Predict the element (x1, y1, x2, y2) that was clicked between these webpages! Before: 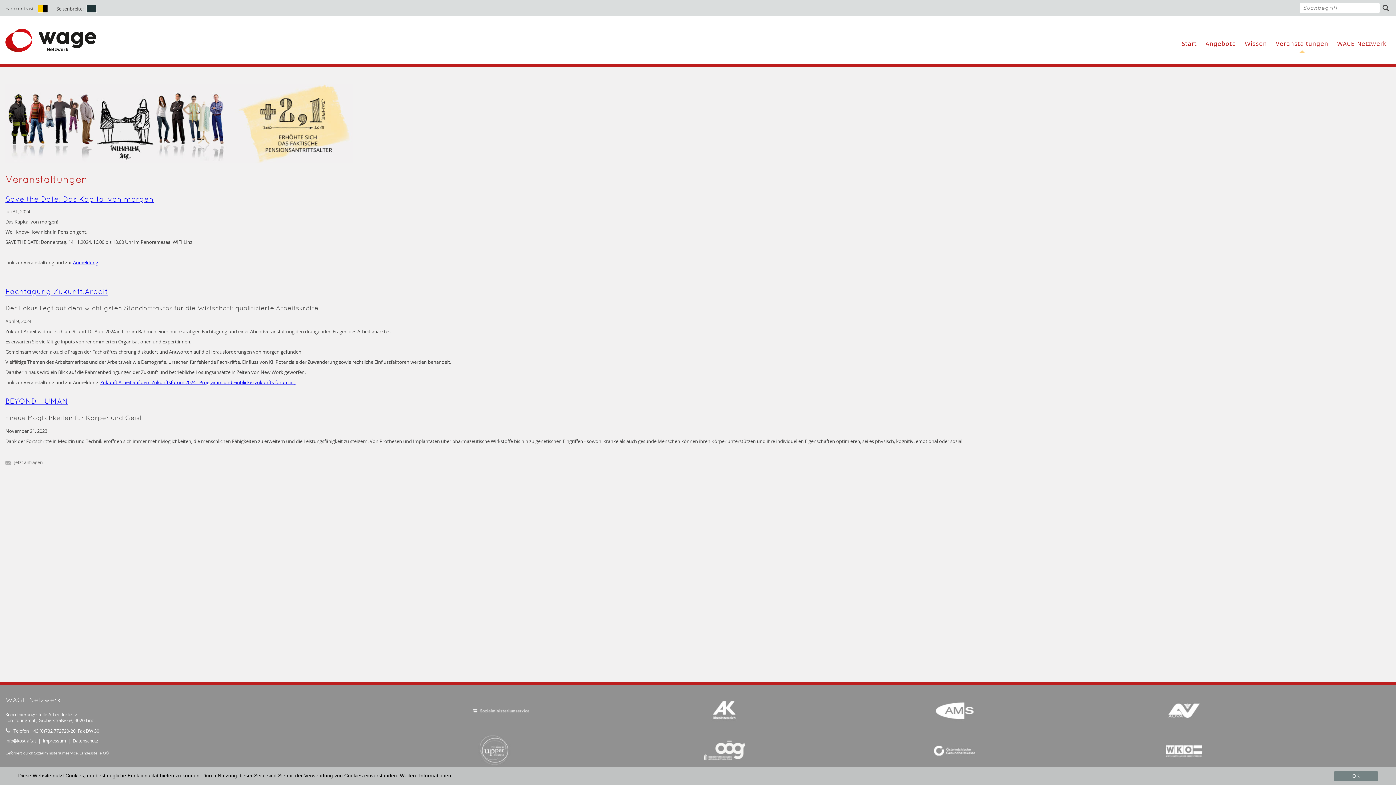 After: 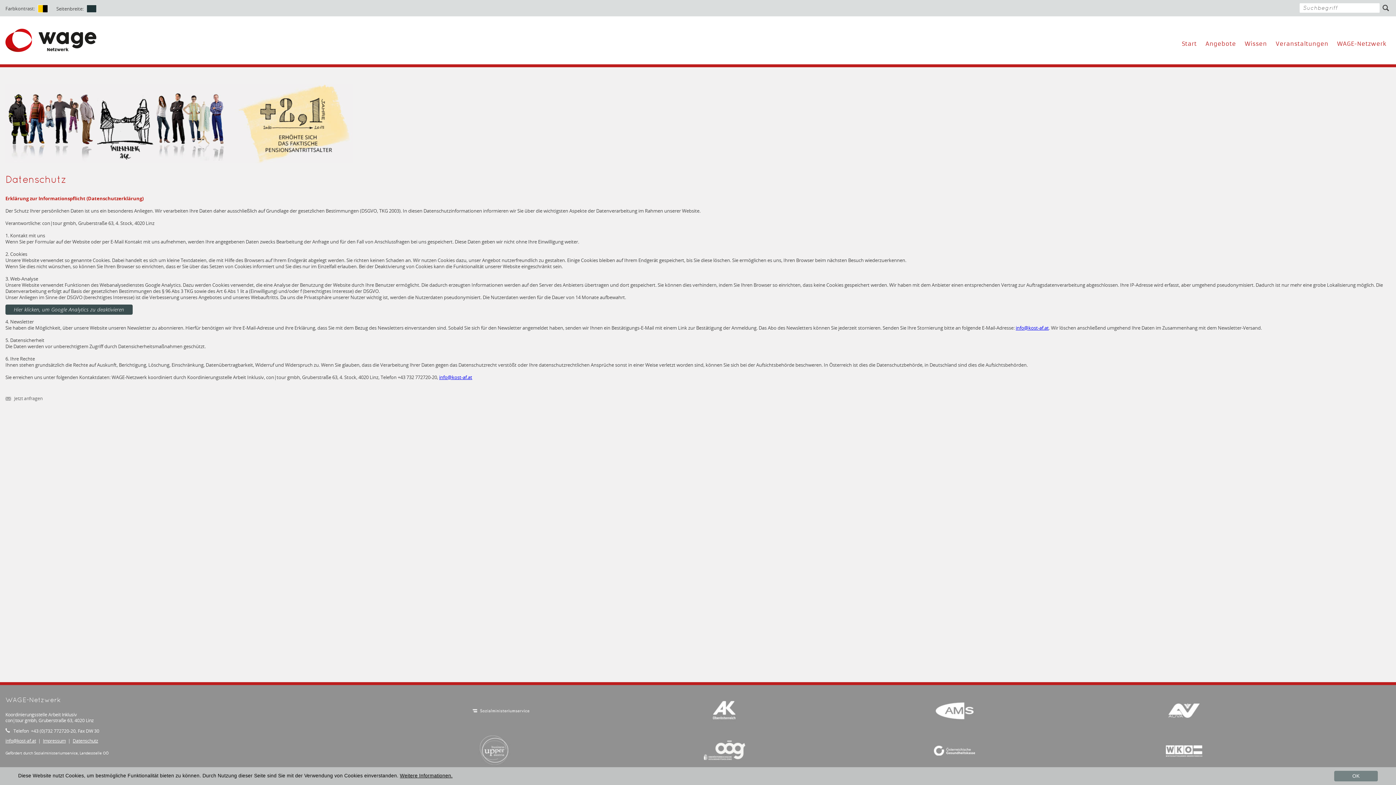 Action: bbox: (400, 773, 452, 778) label: Weitere Informationen.